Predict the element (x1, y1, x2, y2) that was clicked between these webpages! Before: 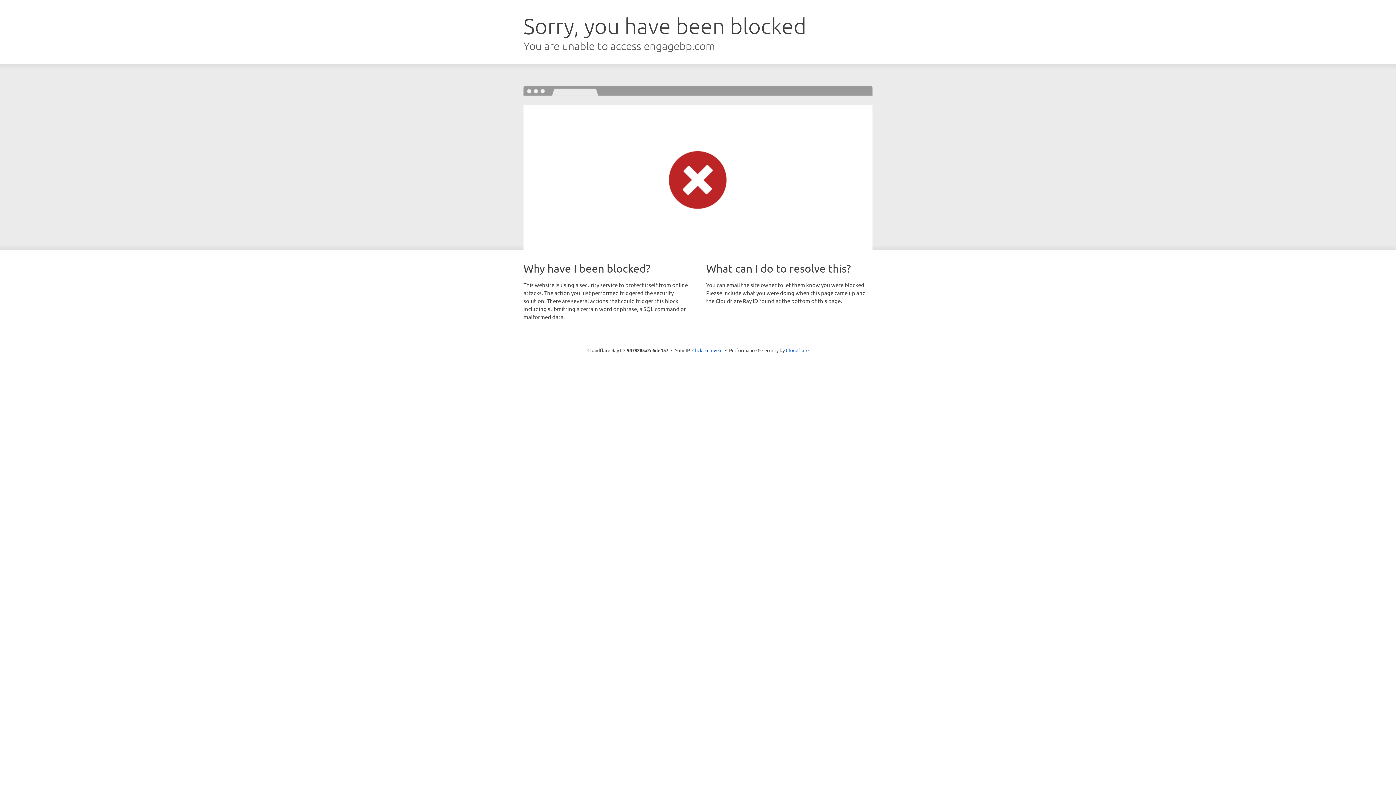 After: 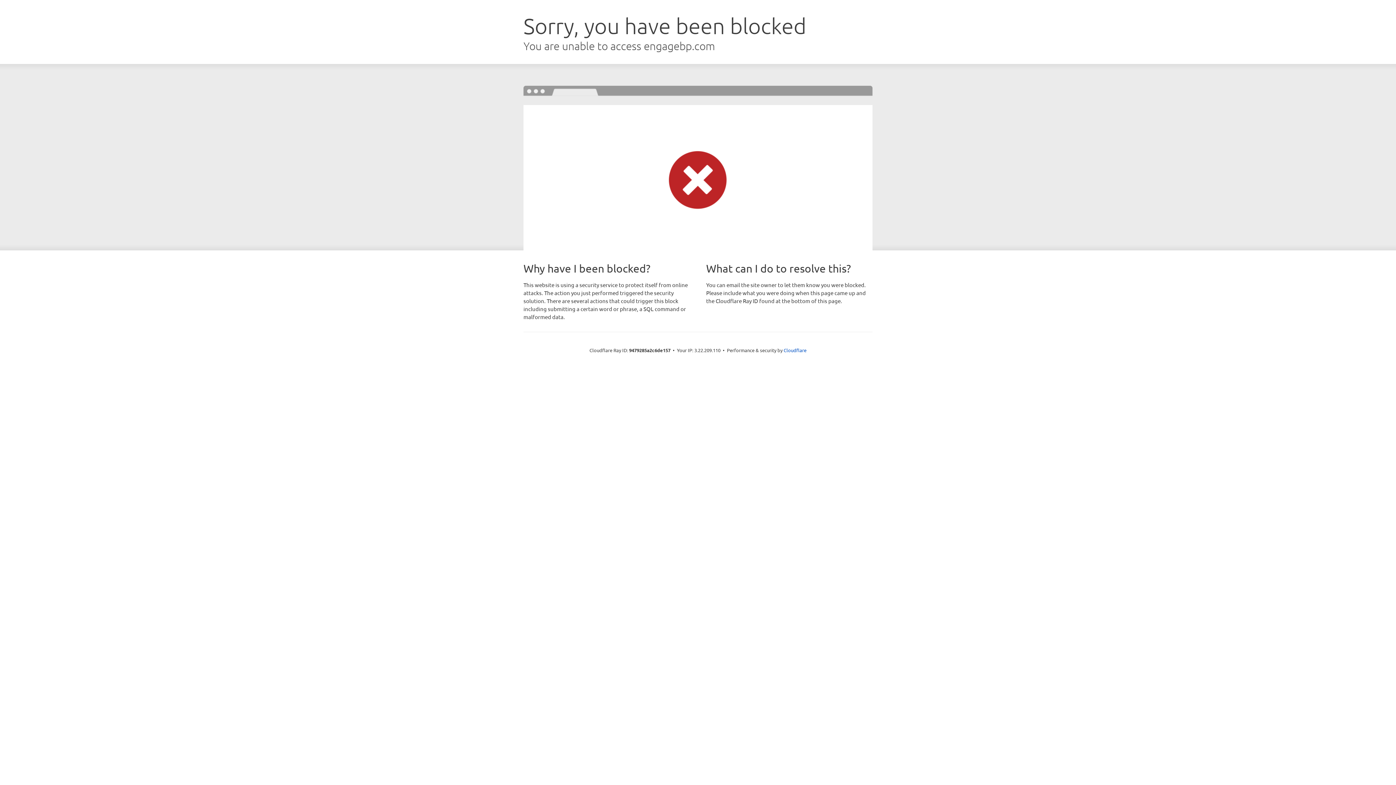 Action: bbox: (692, 346, 722, 353) label: Click to reveal